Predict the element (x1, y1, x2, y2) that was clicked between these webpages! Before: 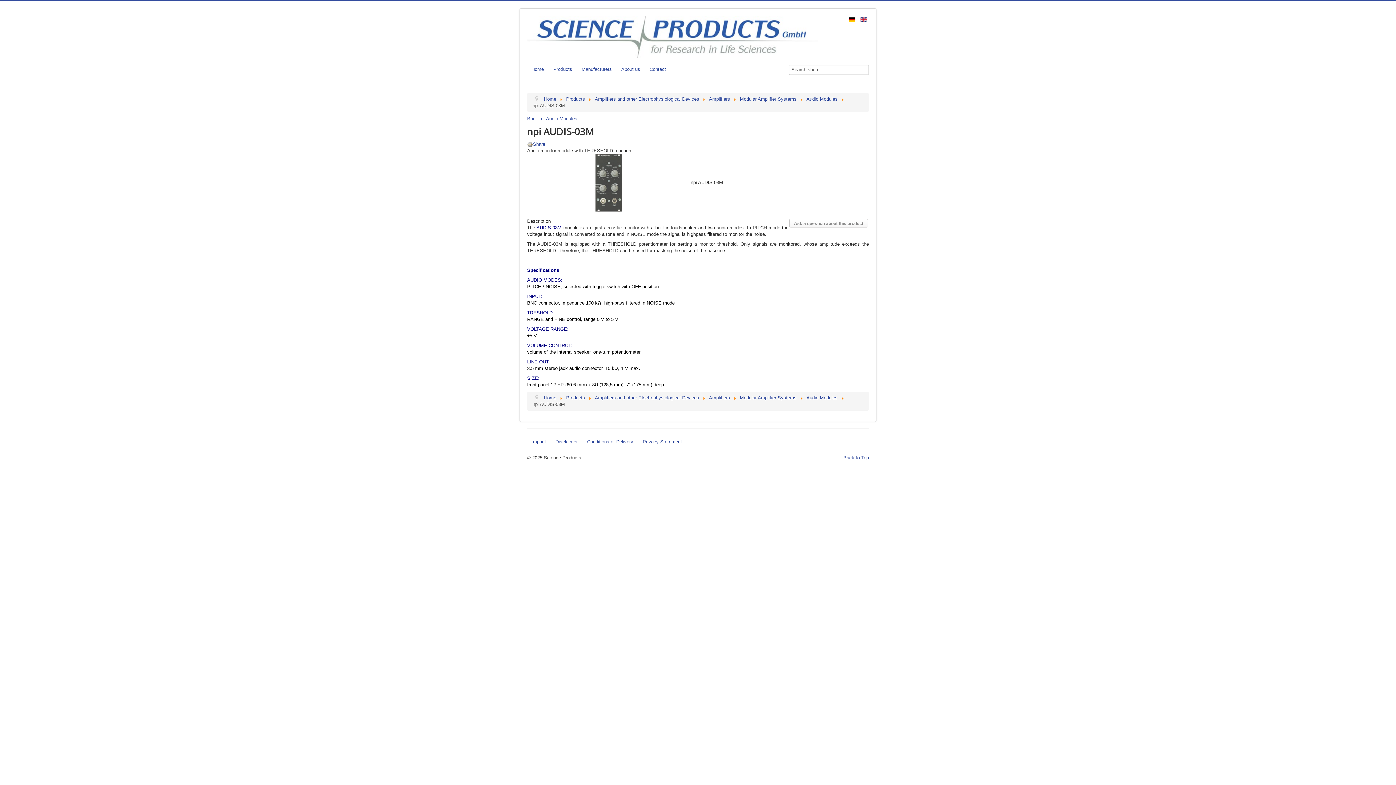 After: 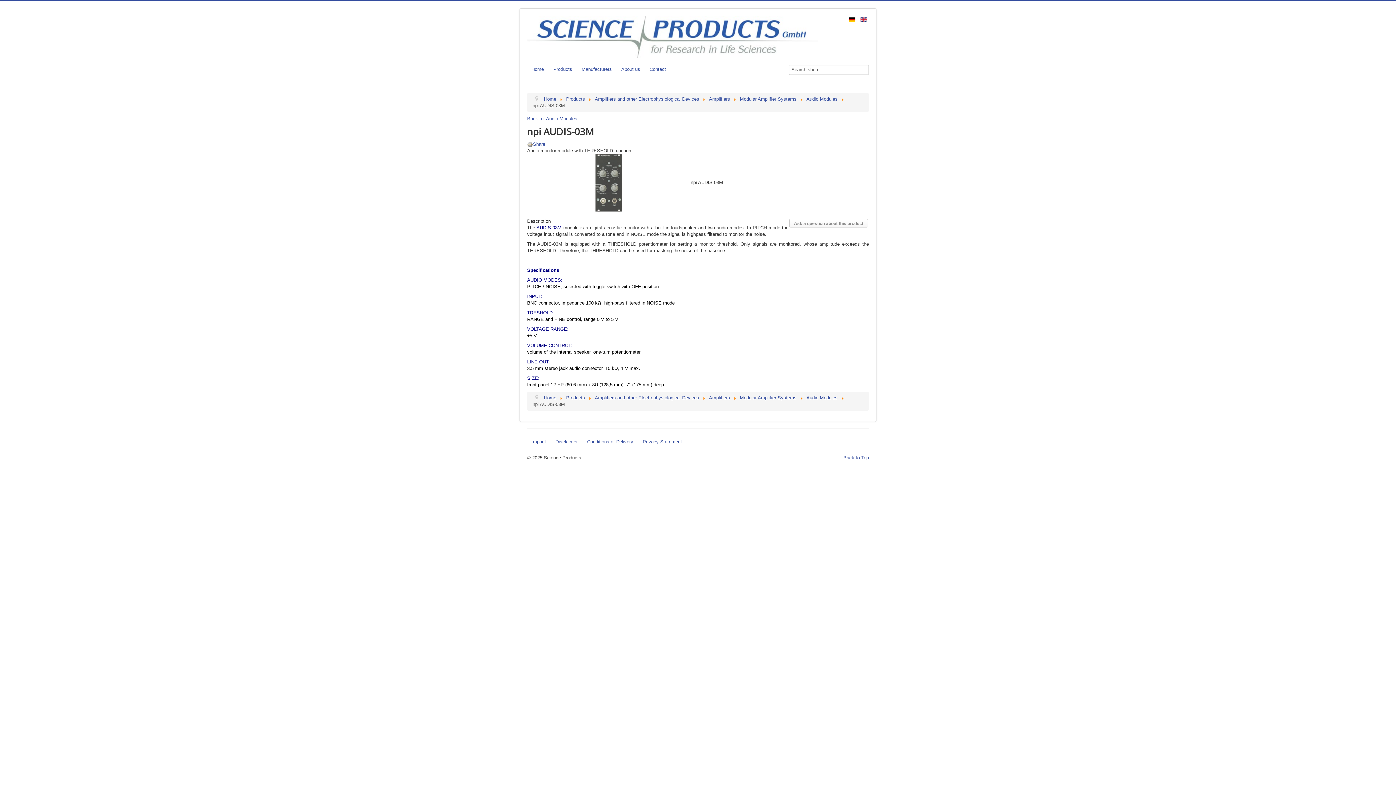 Action: bbox: (860, 16, 867, 21)